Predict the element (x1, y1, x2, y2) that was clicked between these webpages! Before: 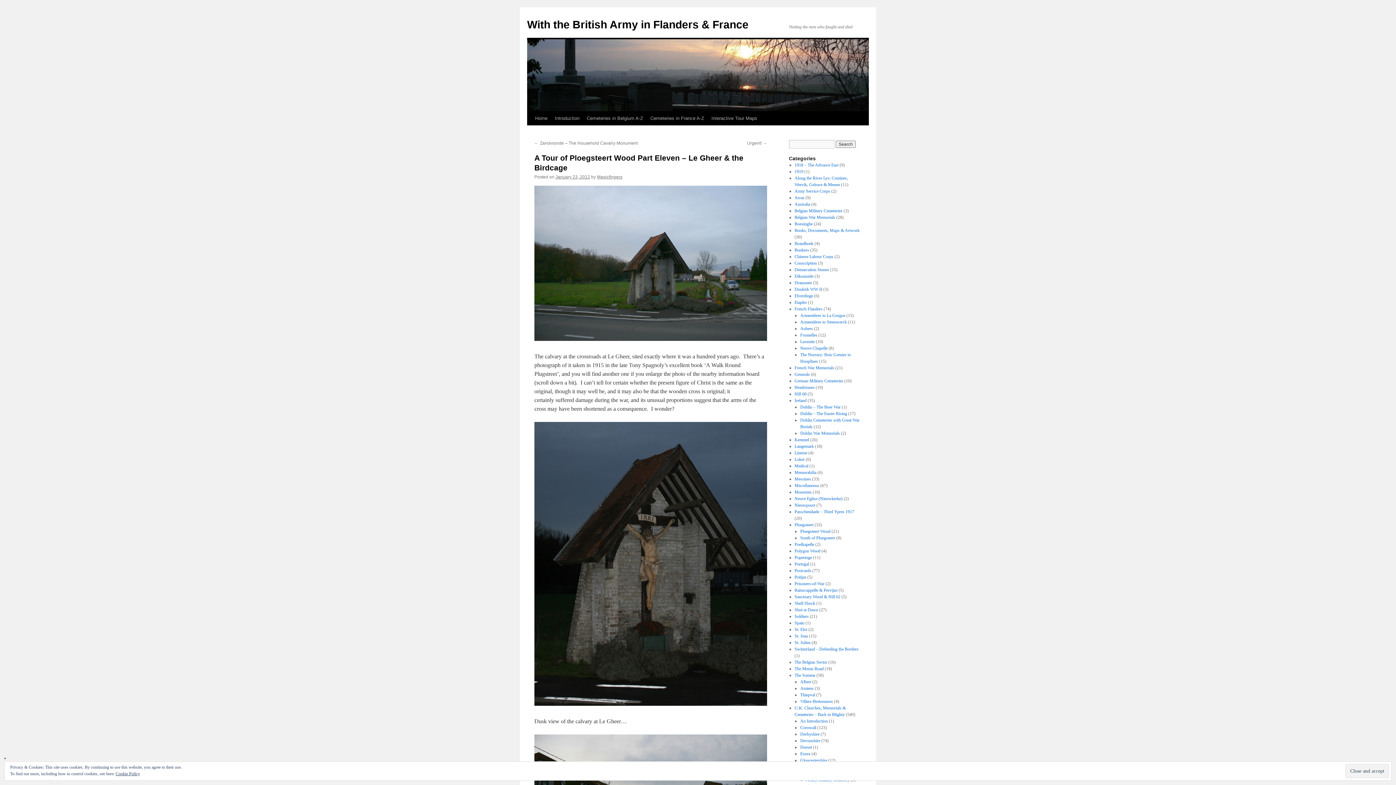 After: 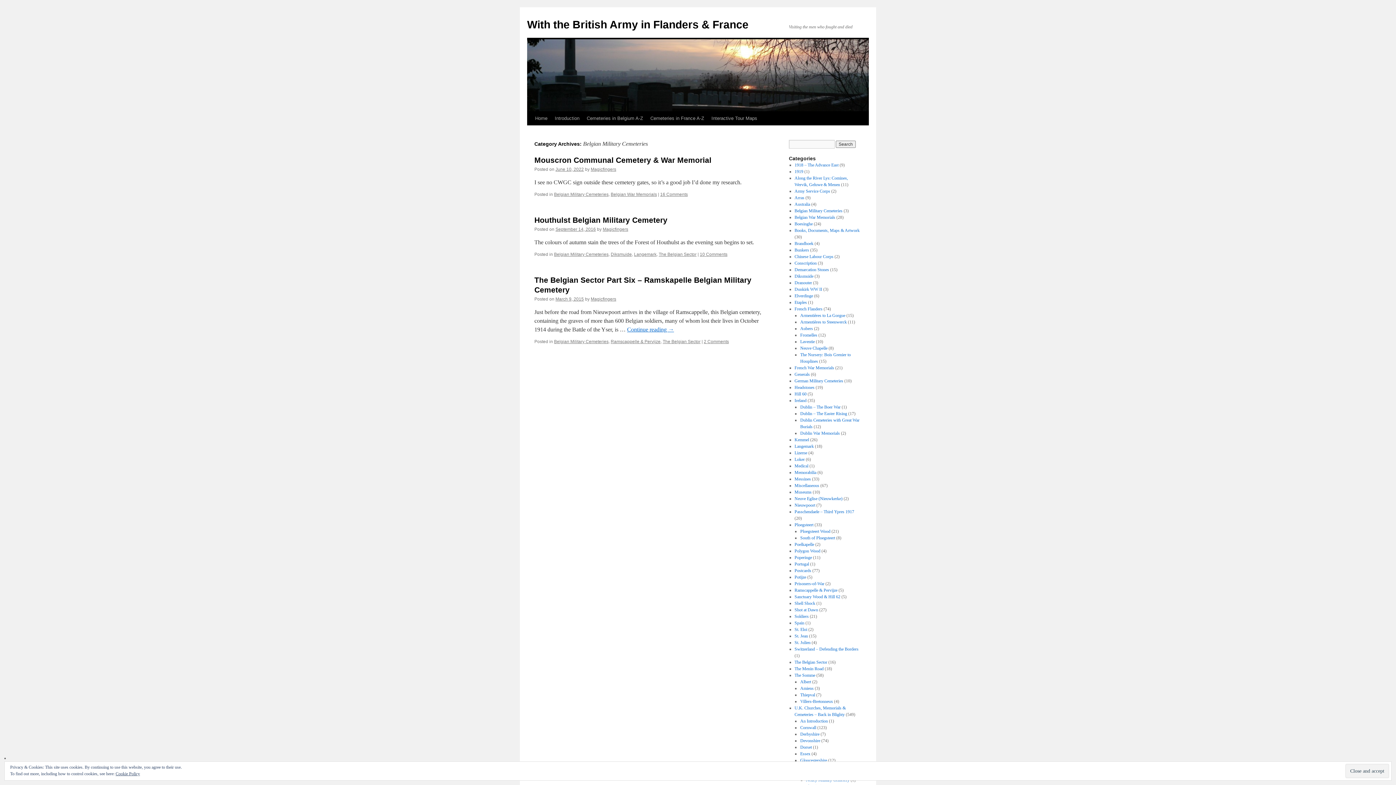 Action: bbox: (794, 208, 842, 213) label: Belgian Military Cemeteries